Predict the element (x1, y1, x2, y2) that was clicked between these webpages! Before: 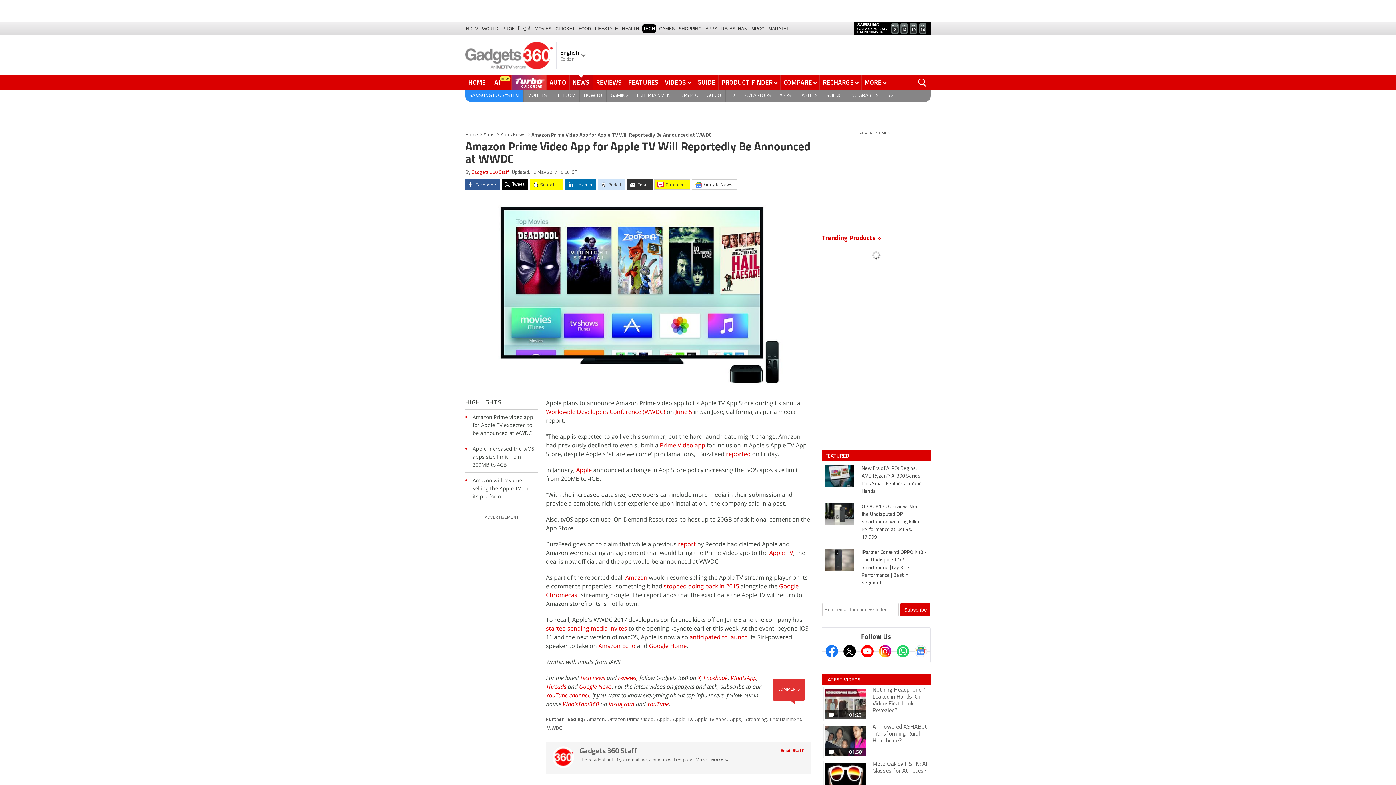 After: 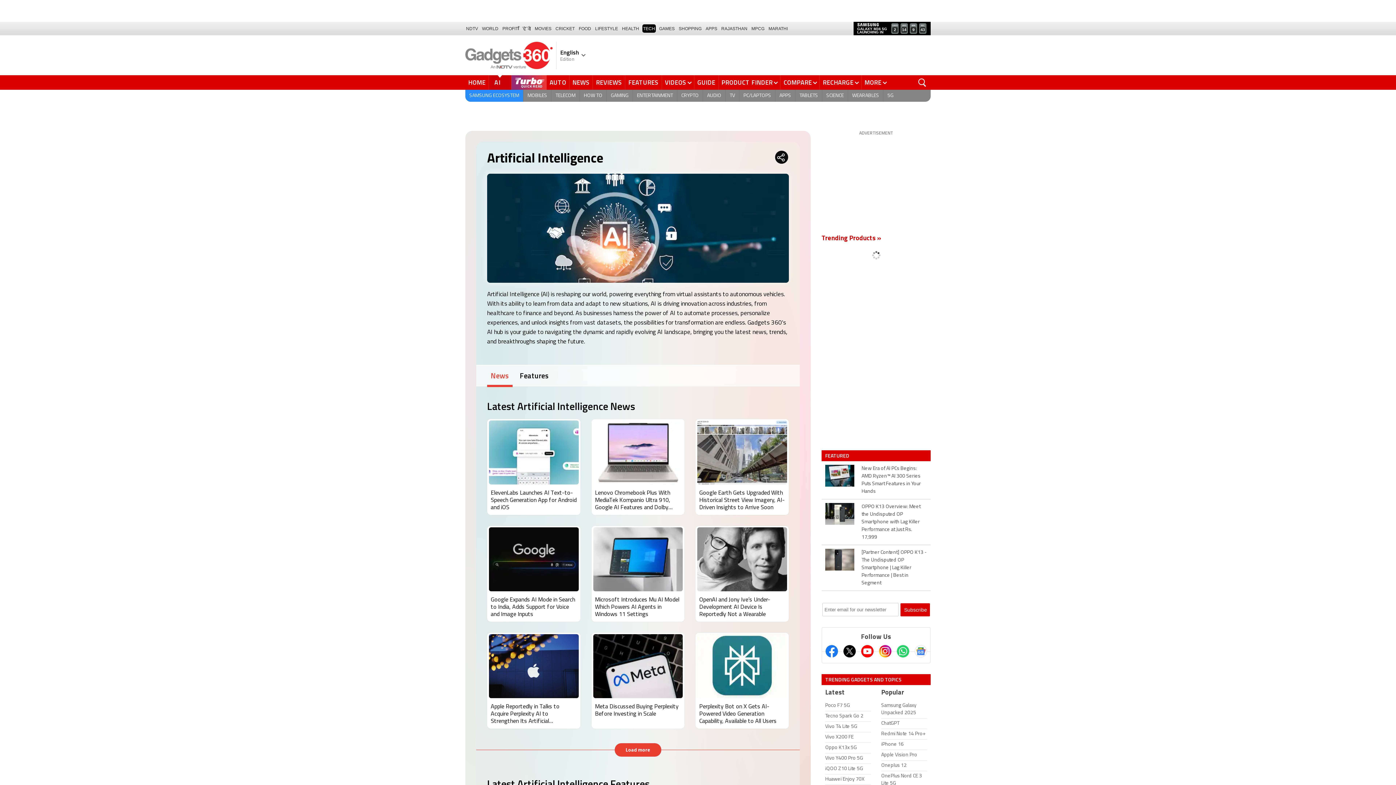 Action: bbox: (489, 75, 511, 89) label: AI
NEW